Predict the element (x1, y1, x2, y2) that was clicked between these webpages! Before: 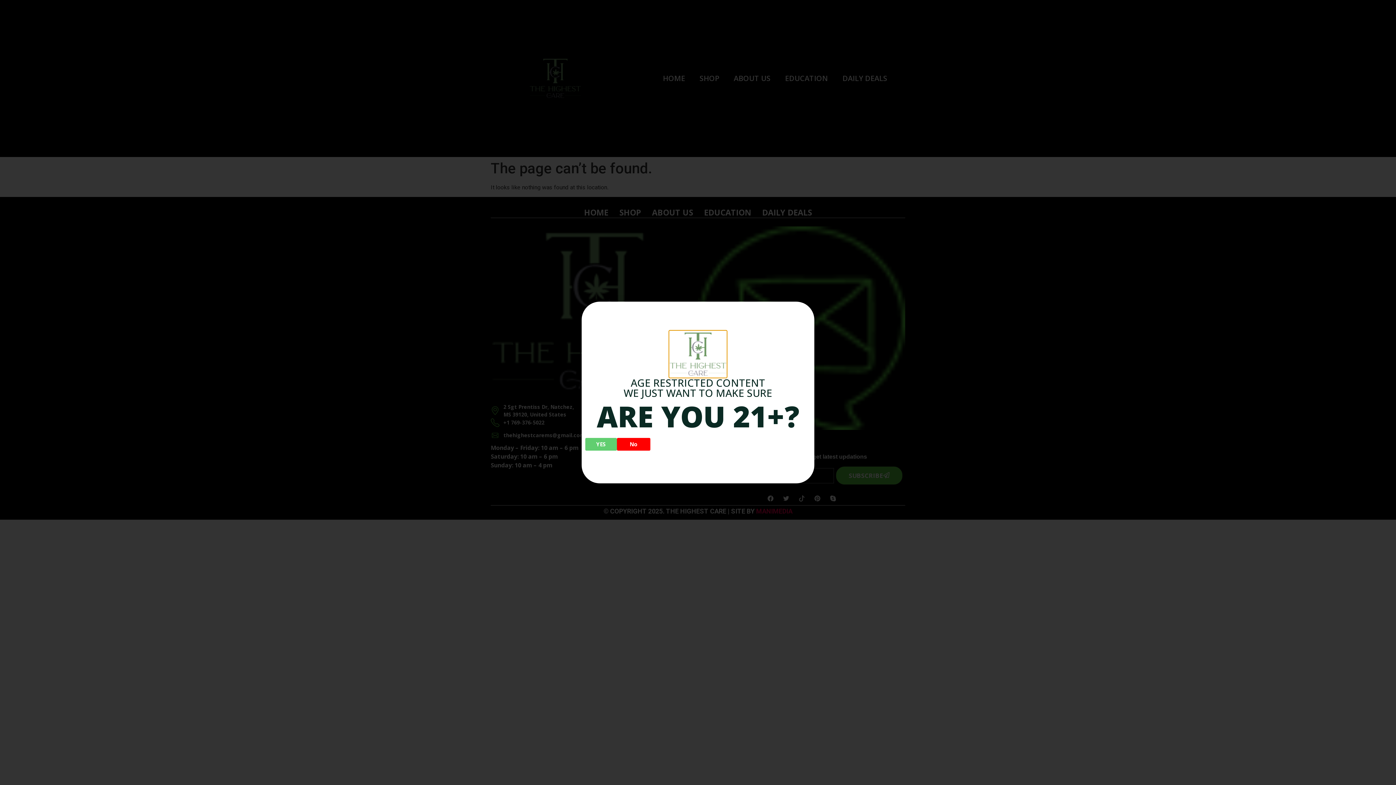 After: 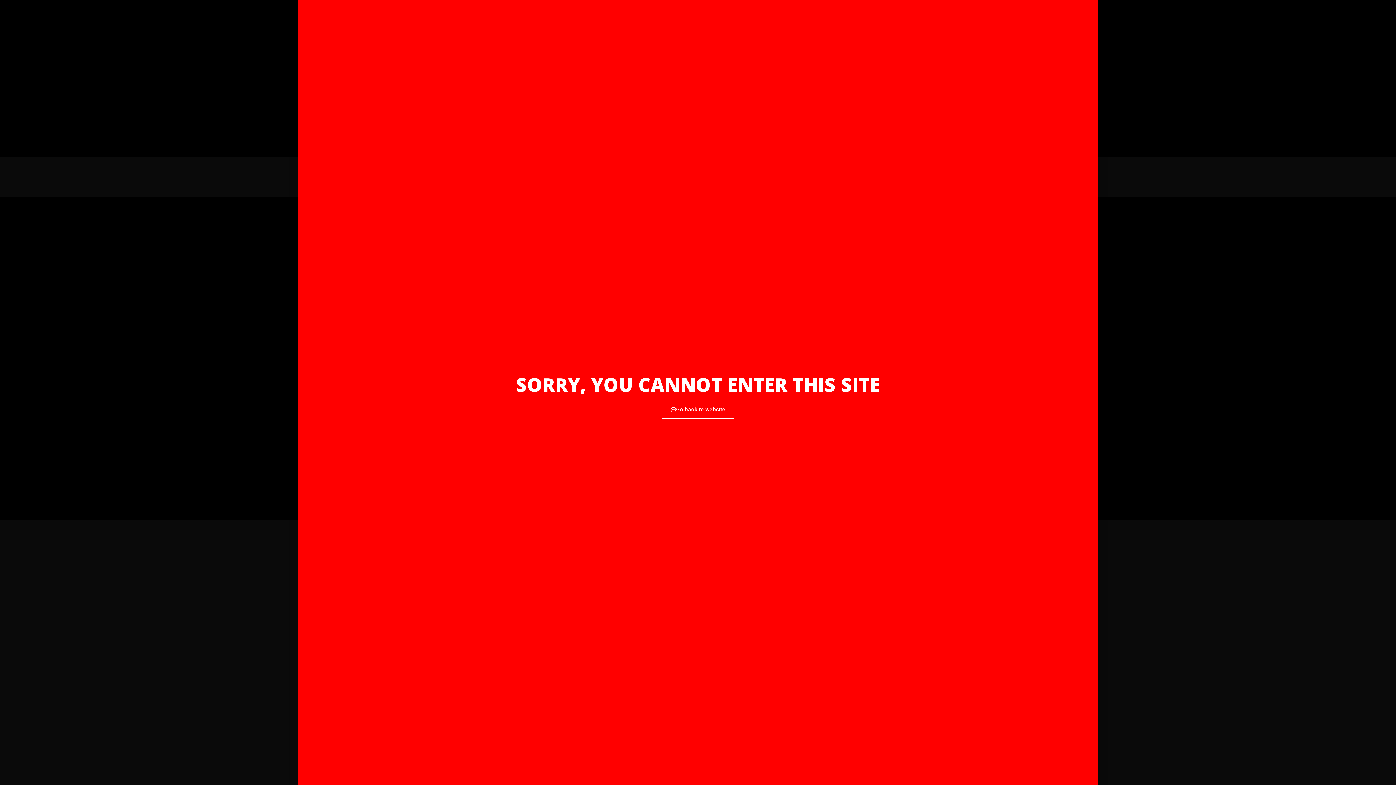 Action: bbox: (616, 438, 649, 450) label: No